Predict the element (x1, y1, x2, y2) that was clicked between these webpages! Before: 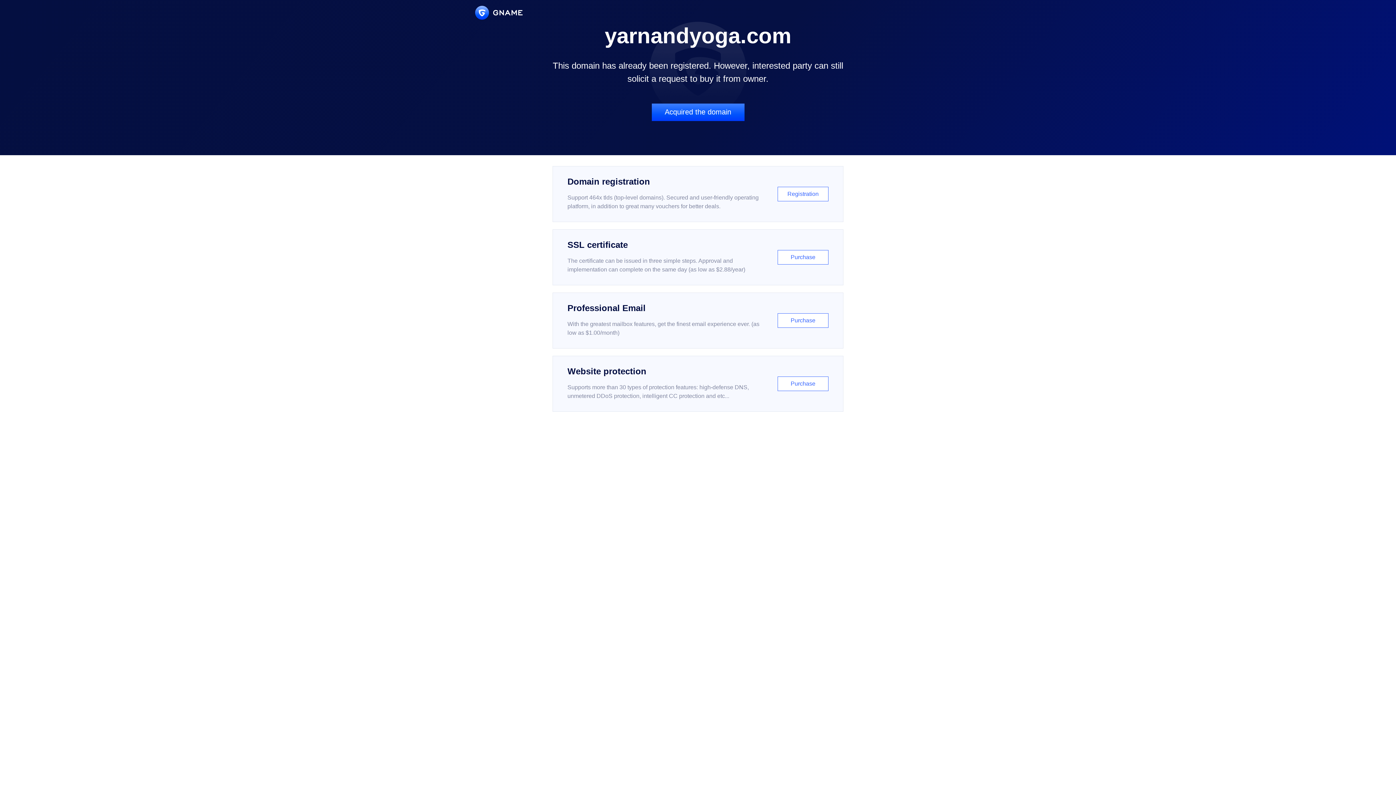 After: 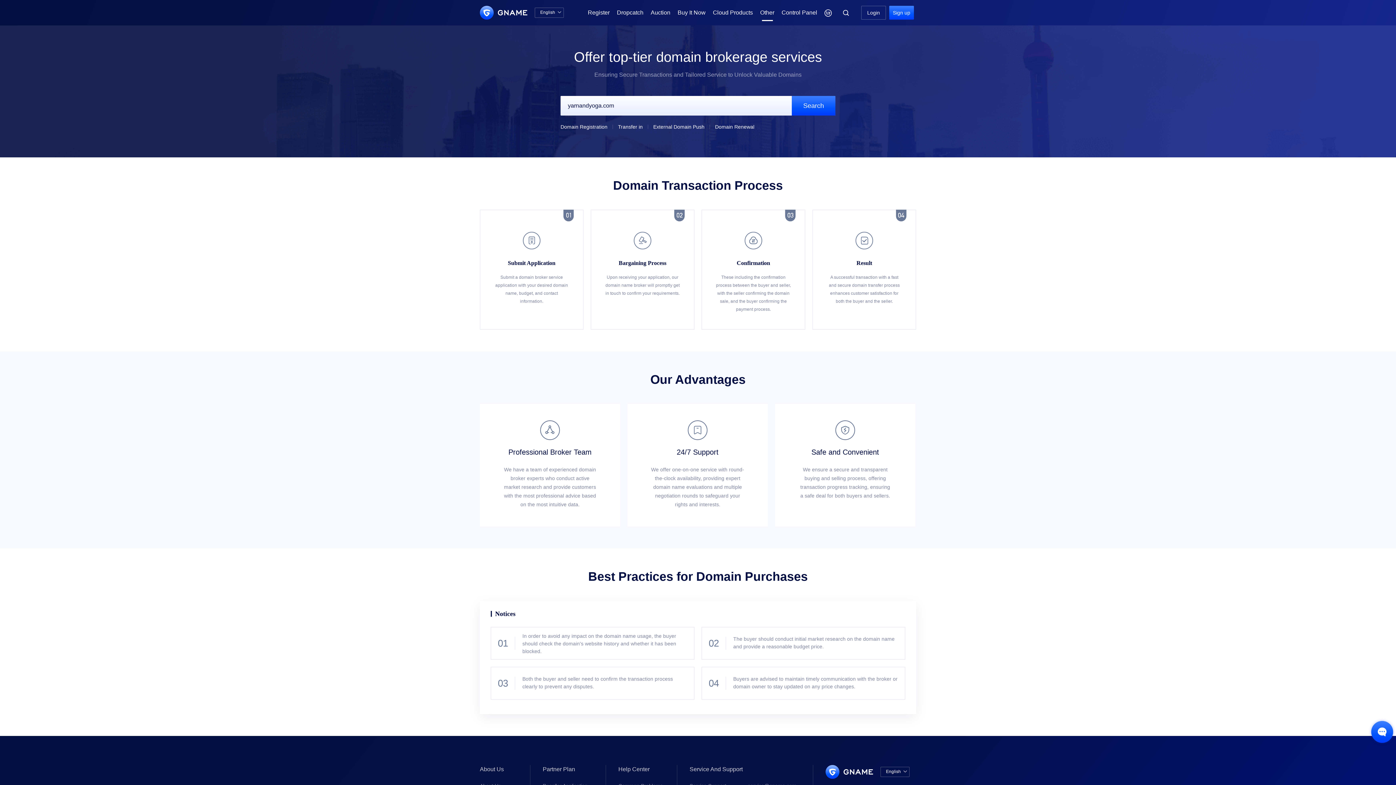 Action: bbox: (651, 103, 744, 121) label: Acquired the domain